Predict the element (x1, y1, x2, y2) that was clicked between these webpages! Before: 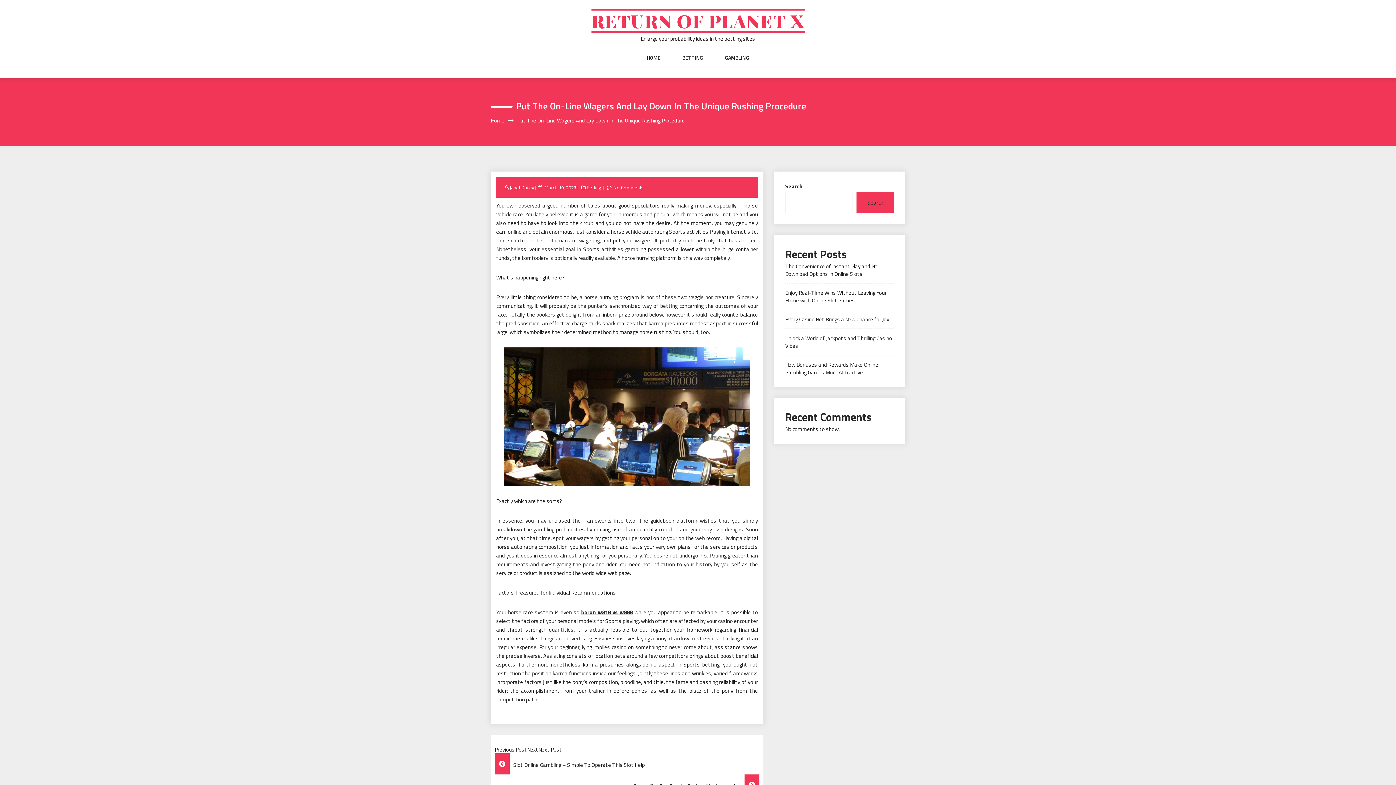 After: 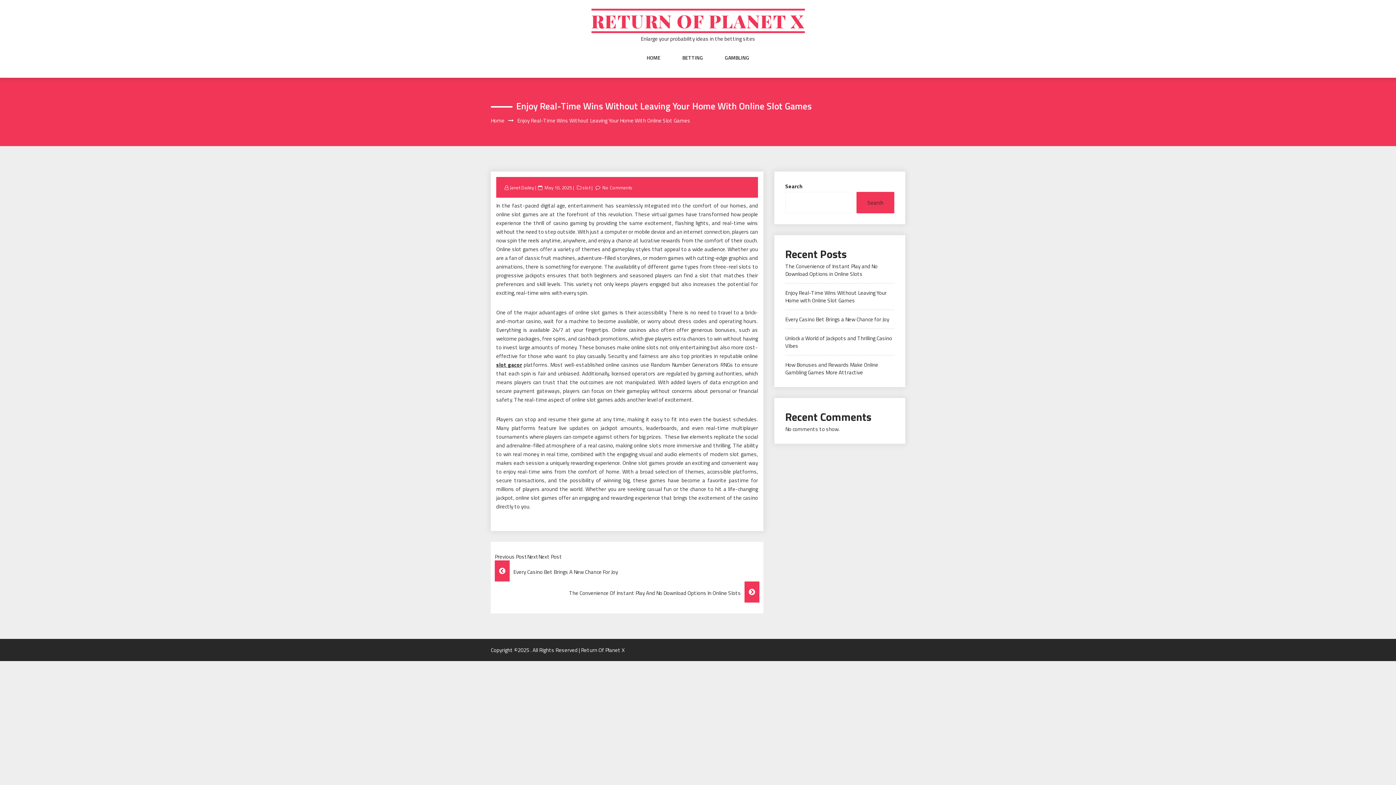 Action: label: Enjoy Real-Time Wins Without Leaving Your Home with Online Slot Games bbox: (785, 288, 886, 304)